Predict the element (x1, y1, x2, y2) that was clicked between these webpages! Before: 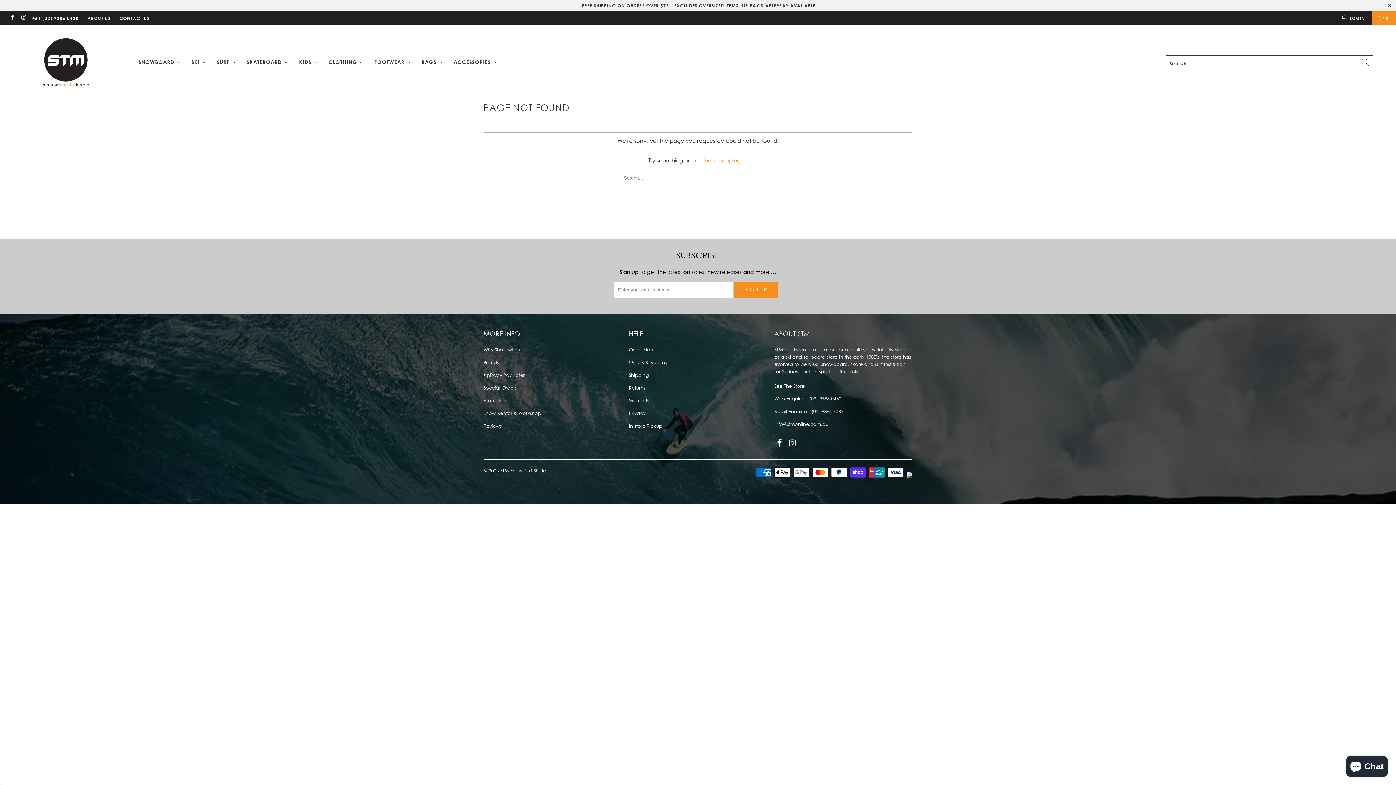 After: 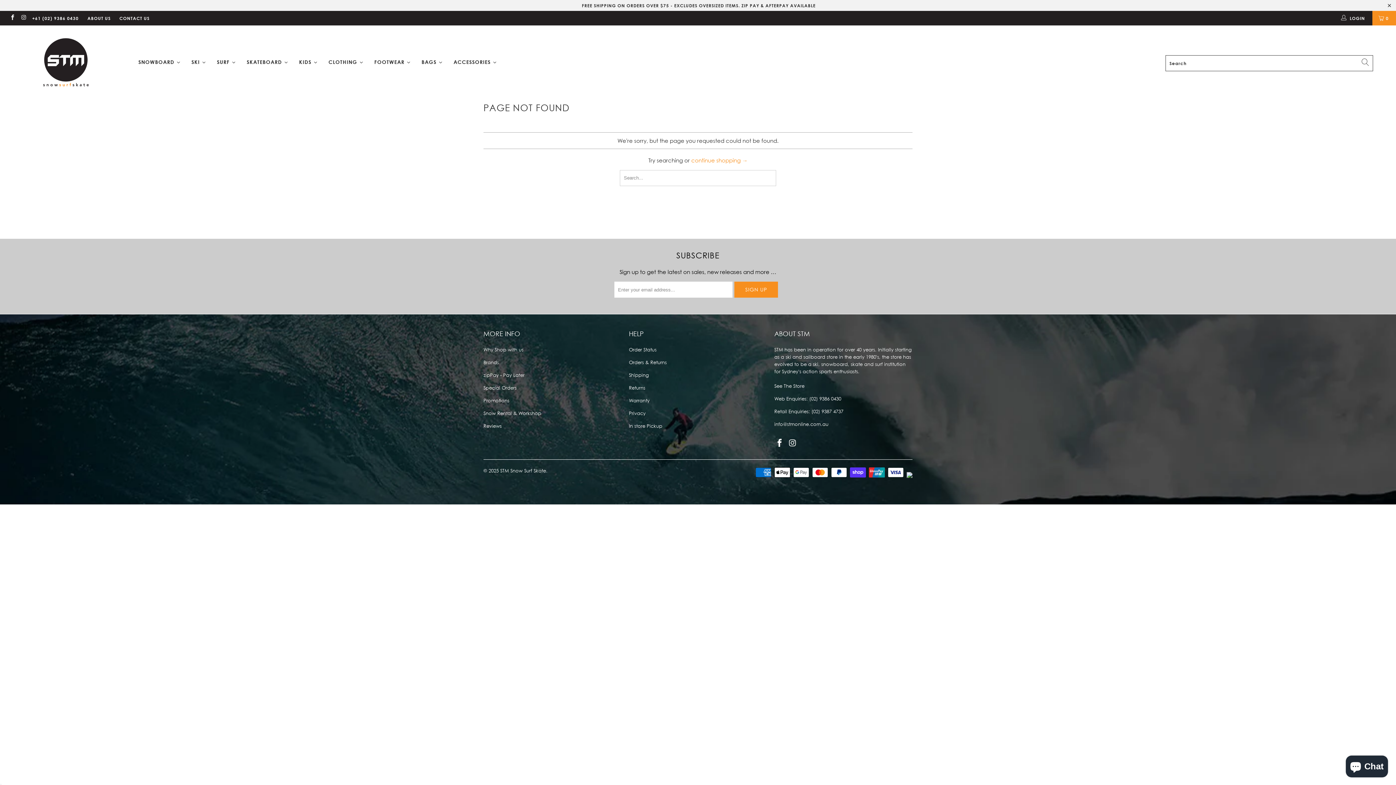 Action: bbox: (774, 438, 785, 448)